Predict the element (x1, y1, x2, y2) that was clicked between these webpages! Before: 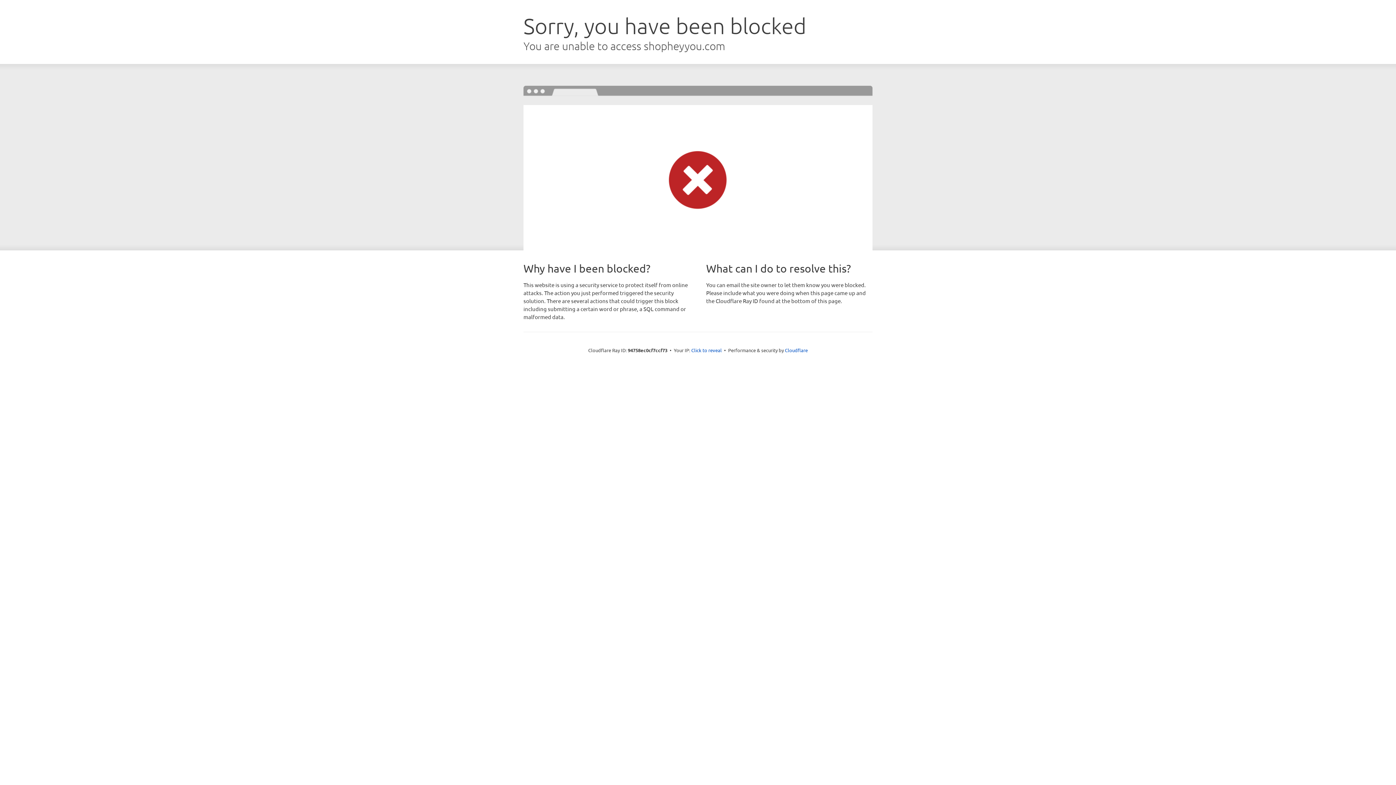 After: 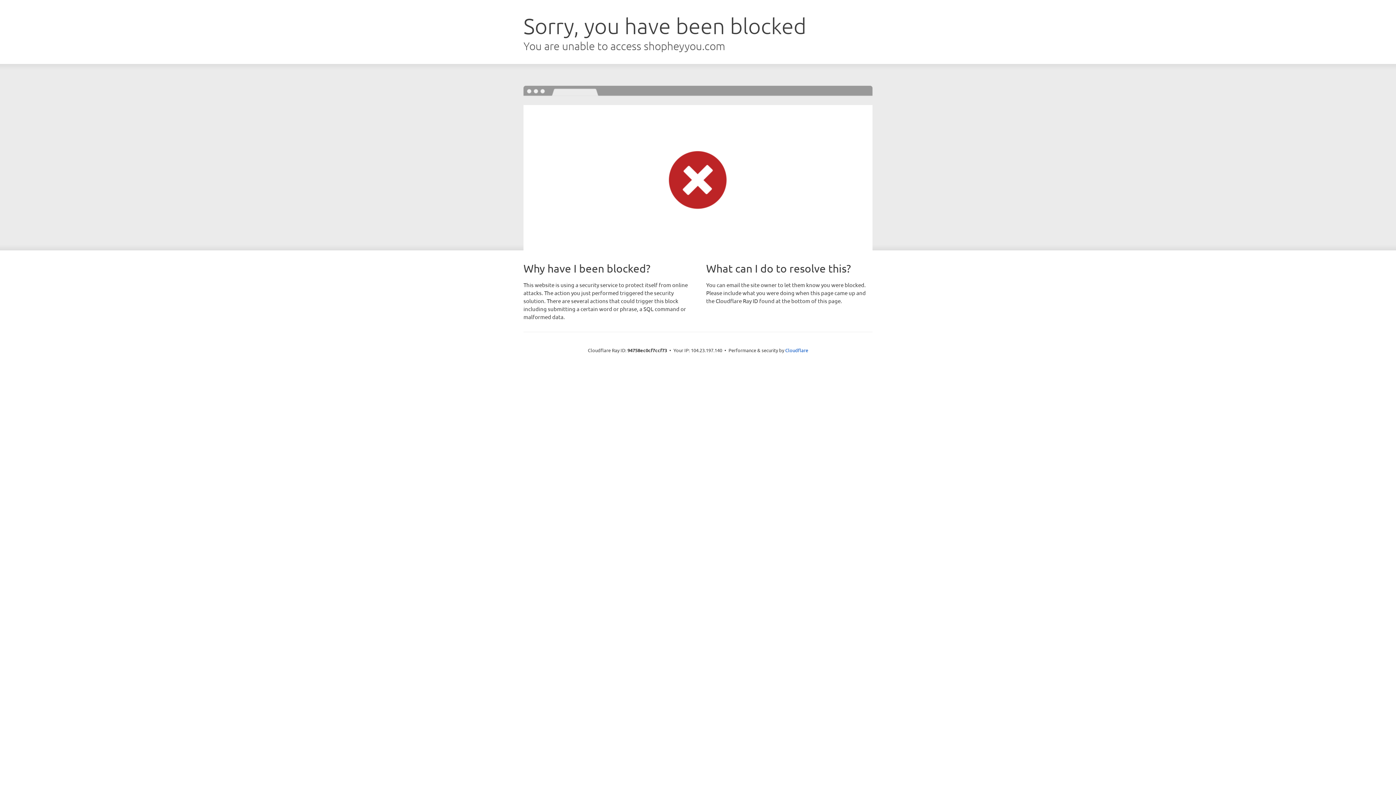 Action: bbox: (691, 346, 722, 353) label: Click to reveal